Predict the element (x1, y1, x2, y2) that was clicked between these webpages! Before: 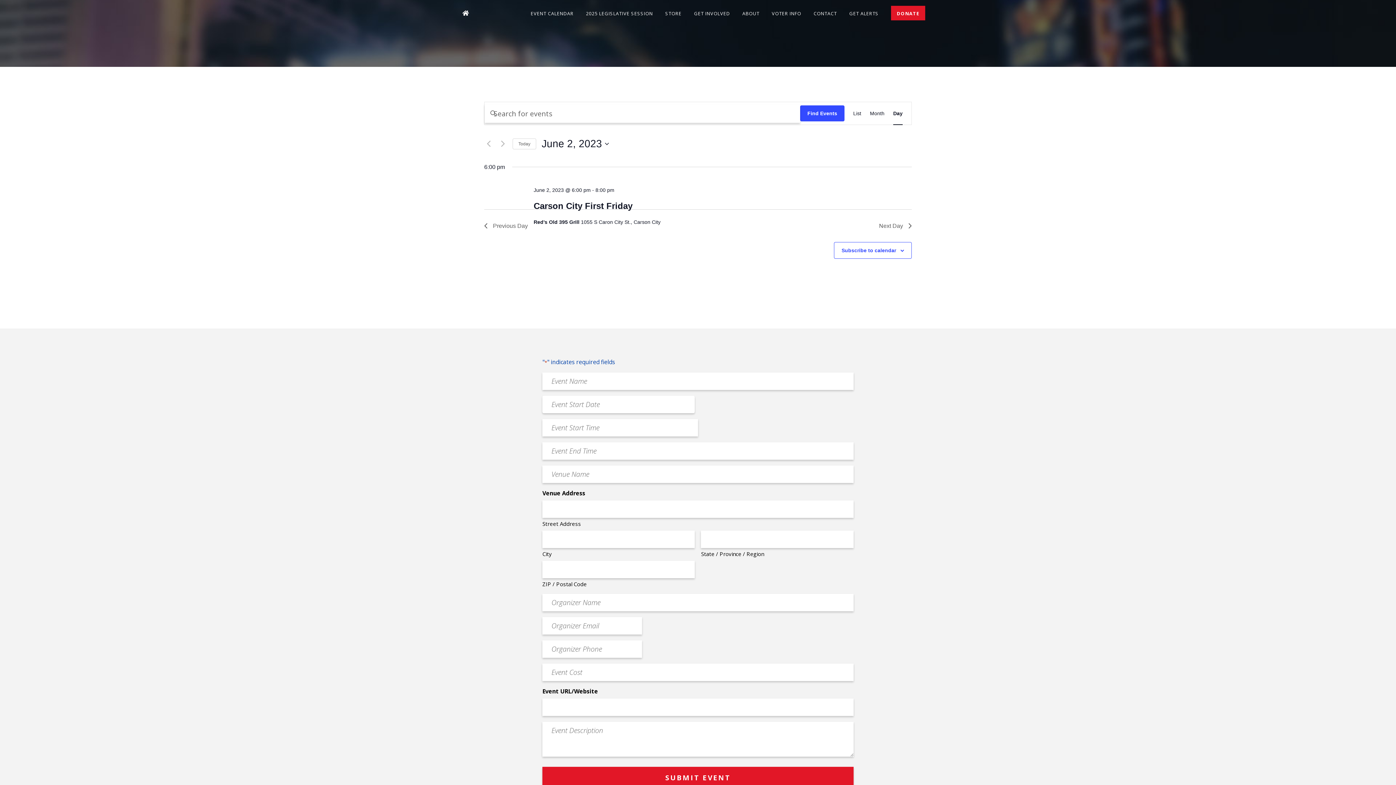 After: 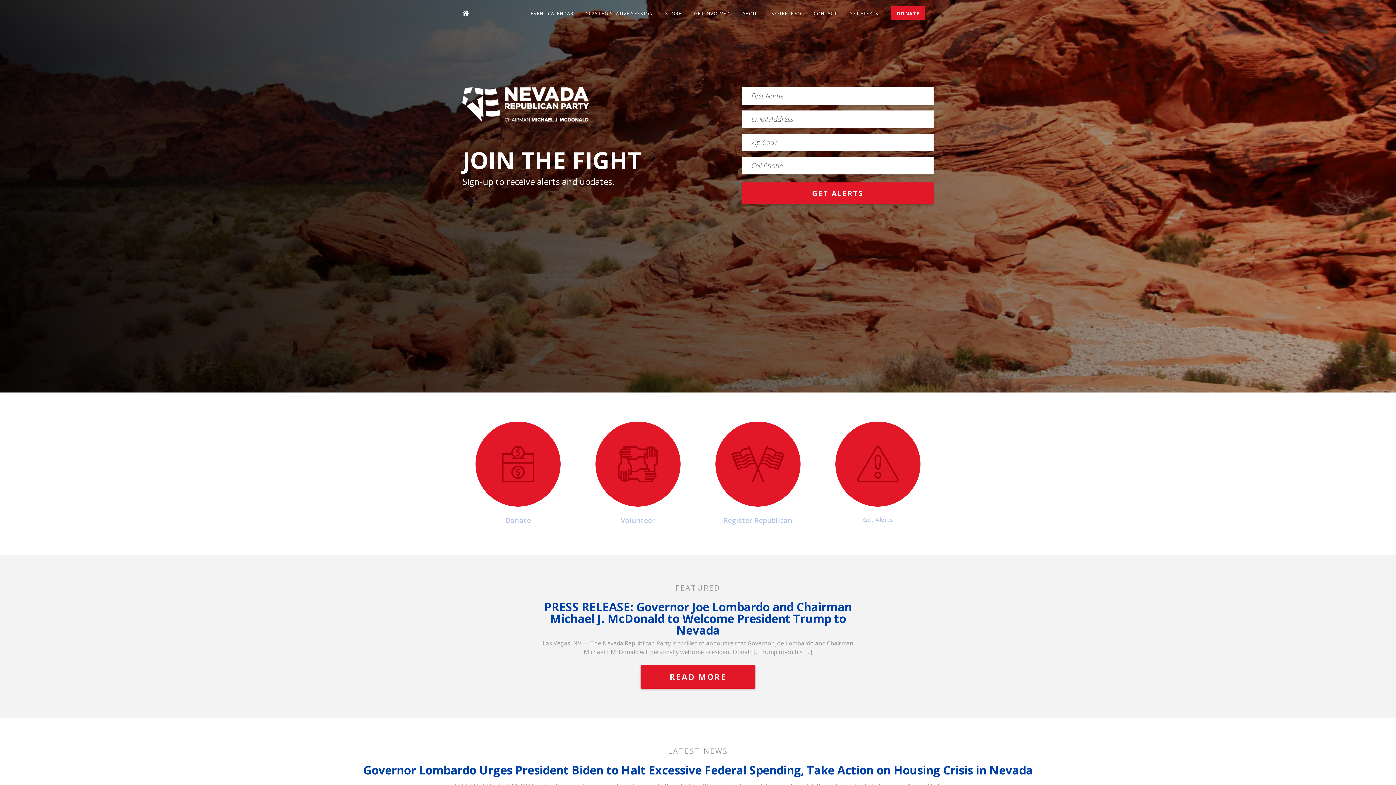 Action: bbox: (462, 9, 469, 17)